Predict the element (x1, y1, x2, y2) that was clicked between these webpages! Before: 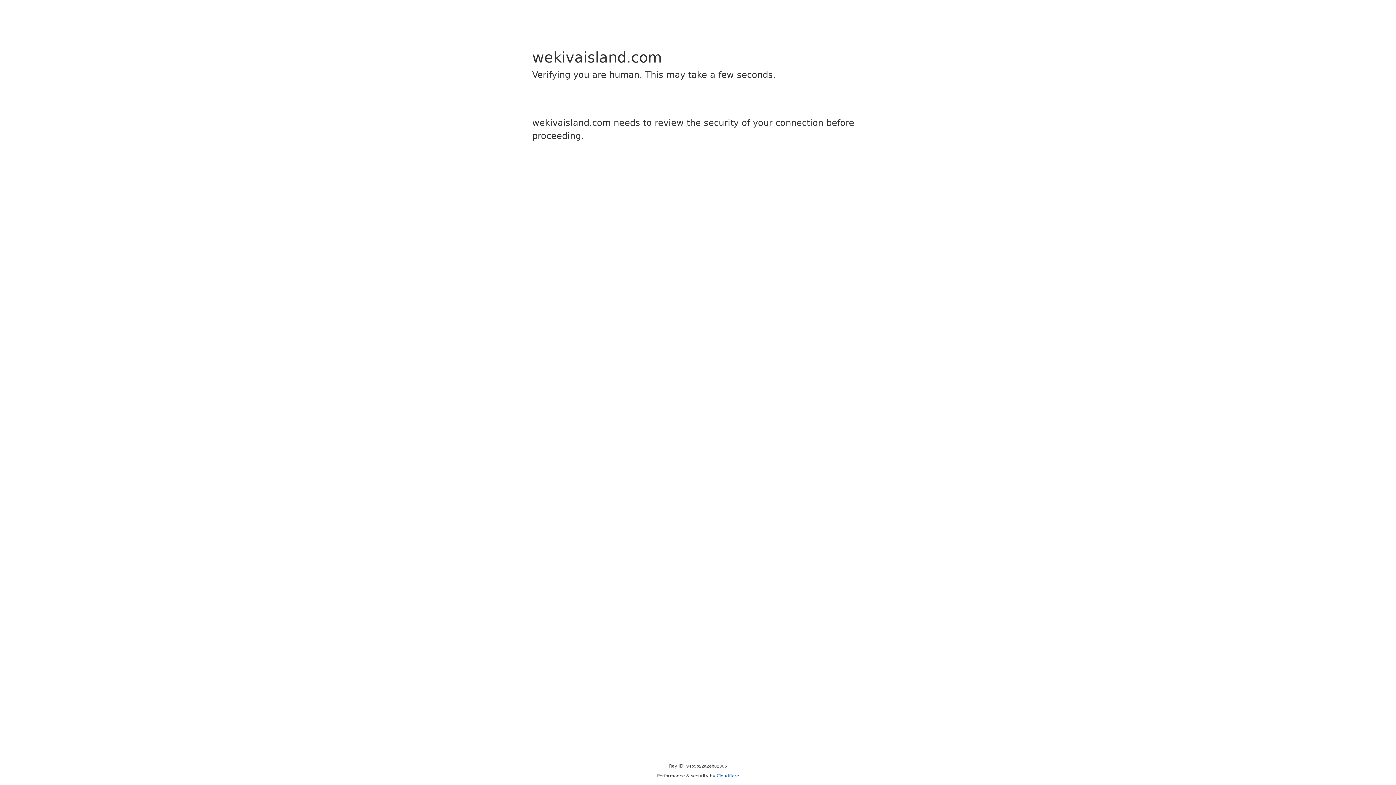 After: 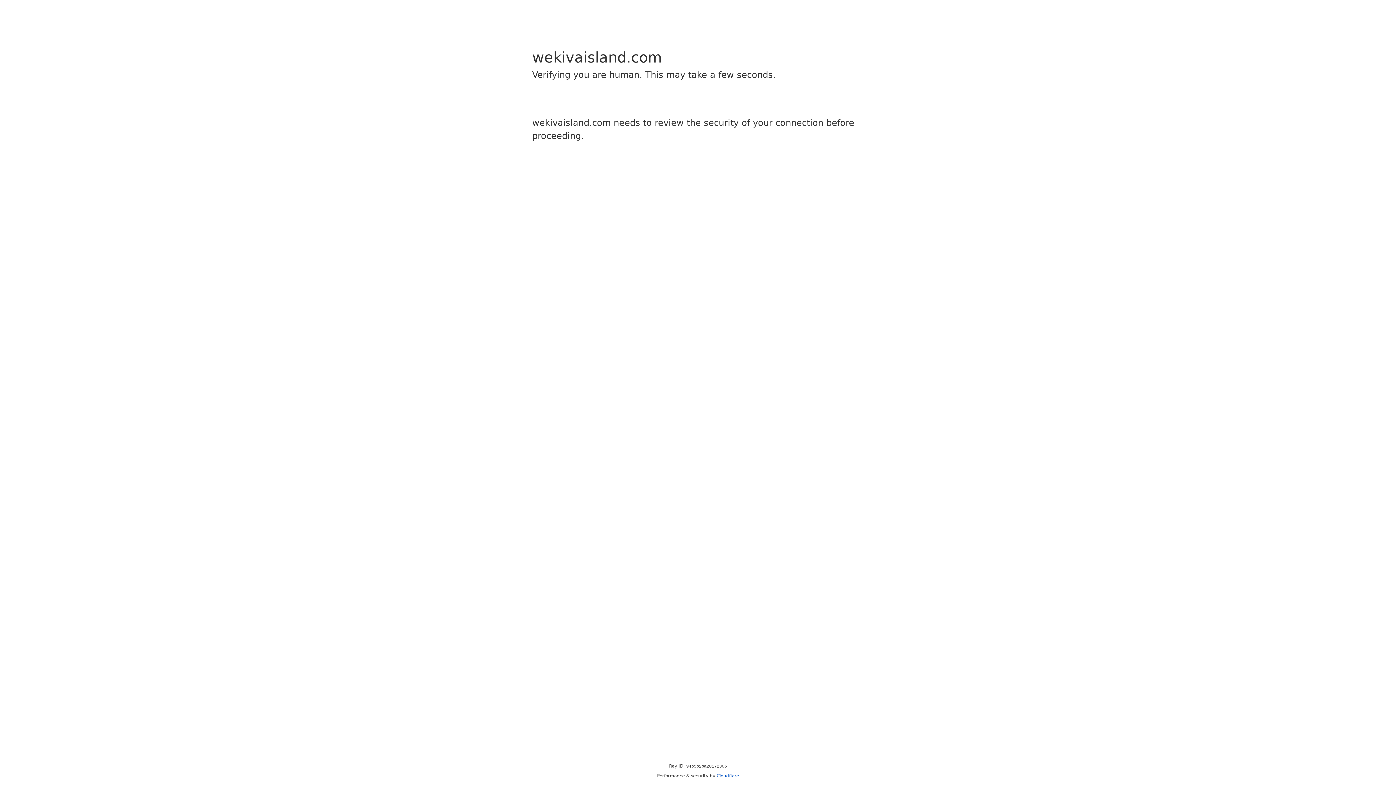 Action: label: Cloudflare bbox: (716, 773, 739, 778)